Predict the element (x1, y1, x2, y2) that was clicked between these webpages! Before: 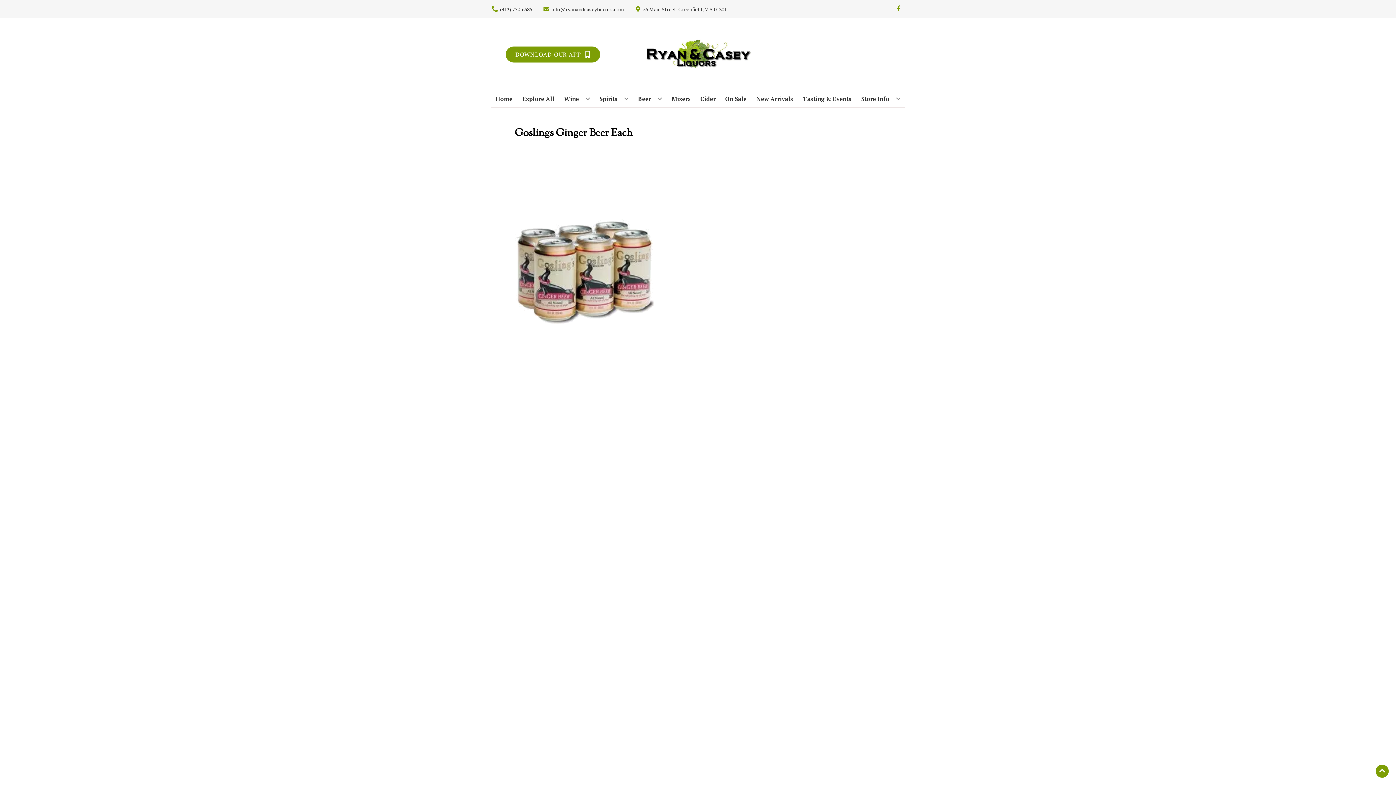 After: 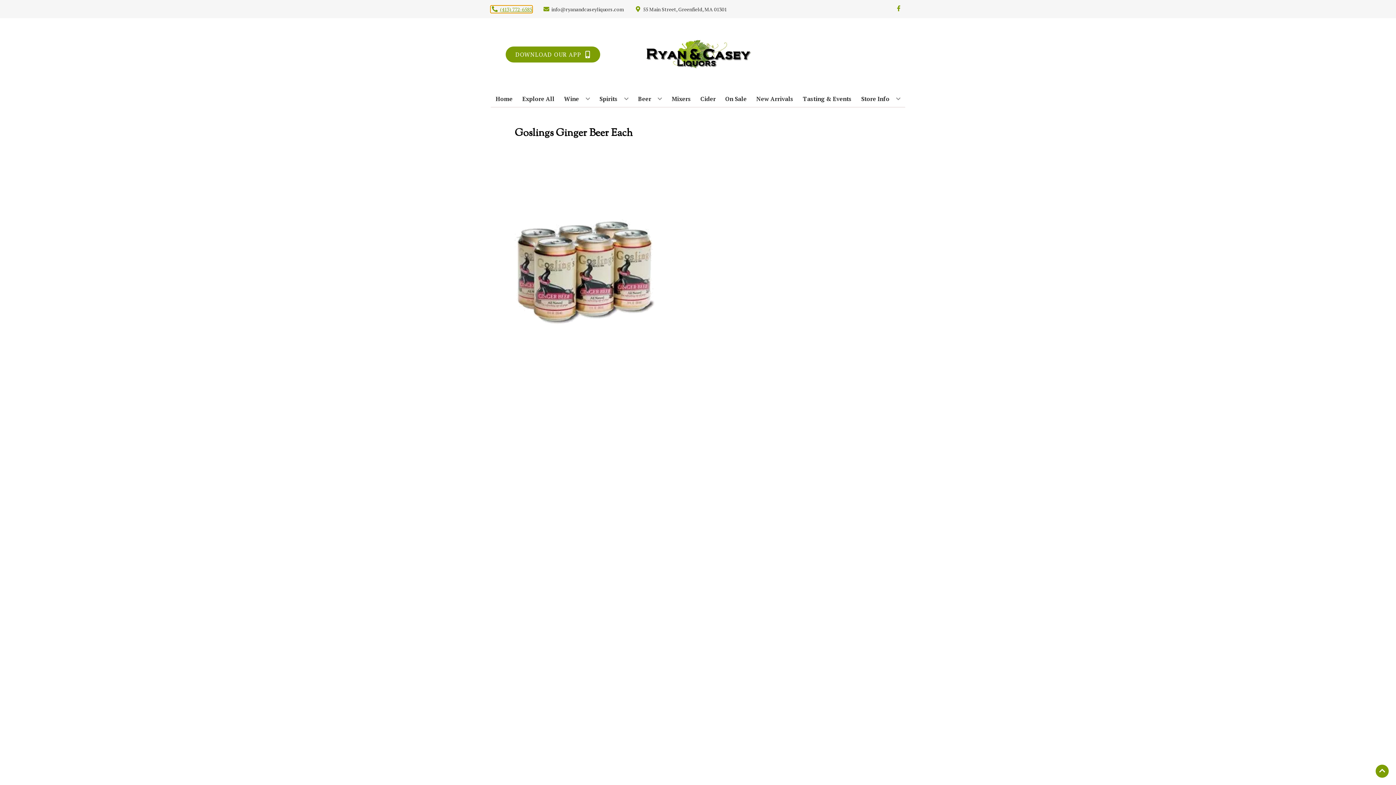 Action: label: Store number is (413) 772-6585 Clicking will open a link in a new tab bbox: (490, 5, 532, 12)